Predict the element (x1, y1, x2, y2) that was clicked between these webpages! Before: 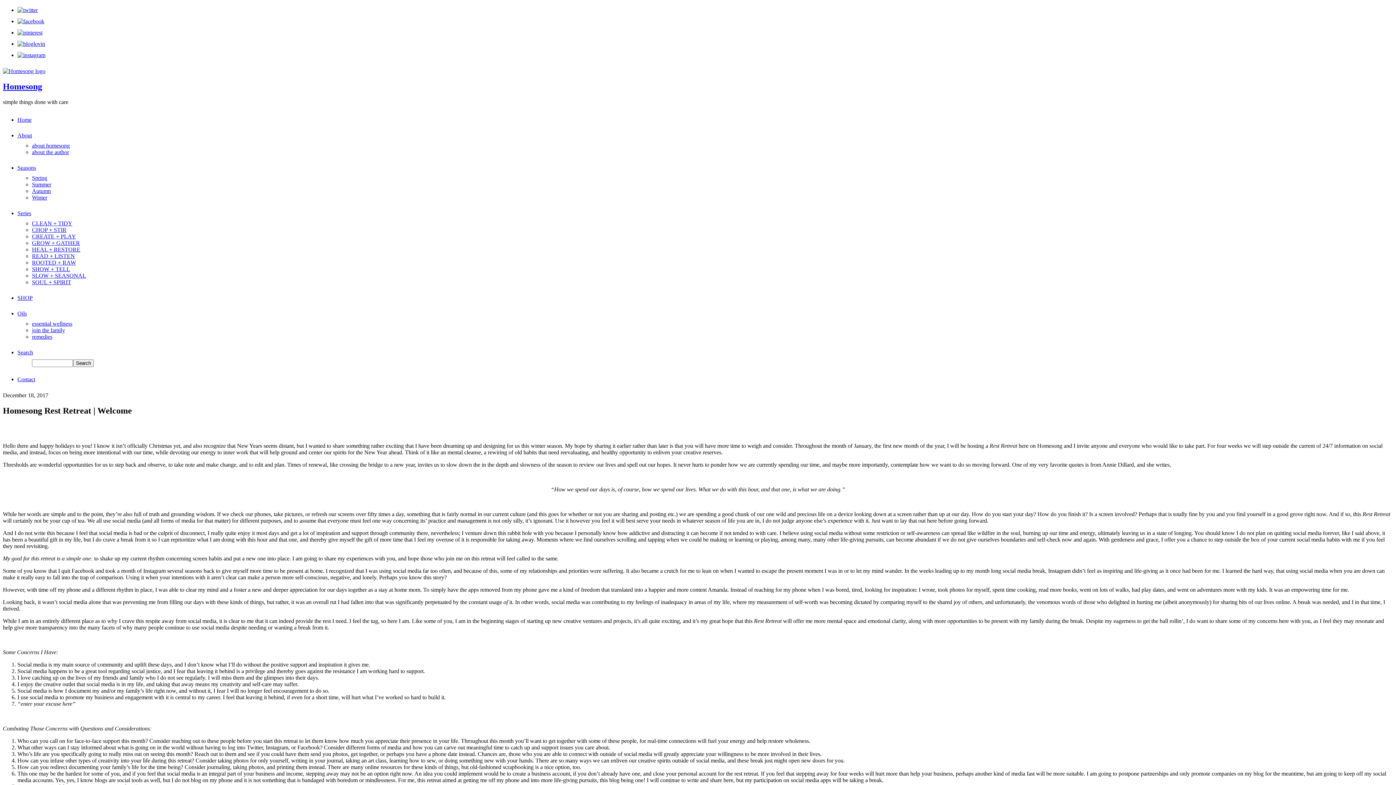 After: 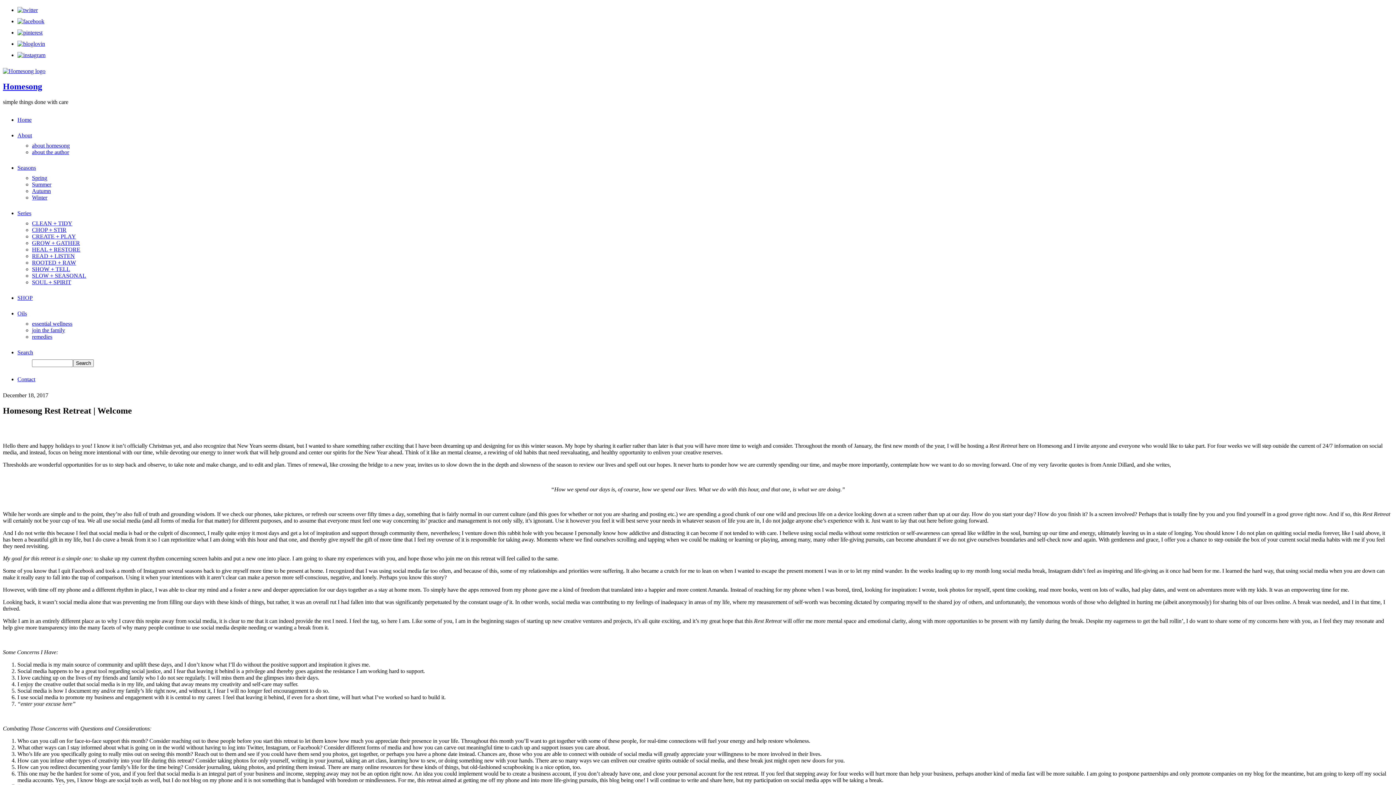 Action: label: Oils bbox: (17, 310, 26, 316)